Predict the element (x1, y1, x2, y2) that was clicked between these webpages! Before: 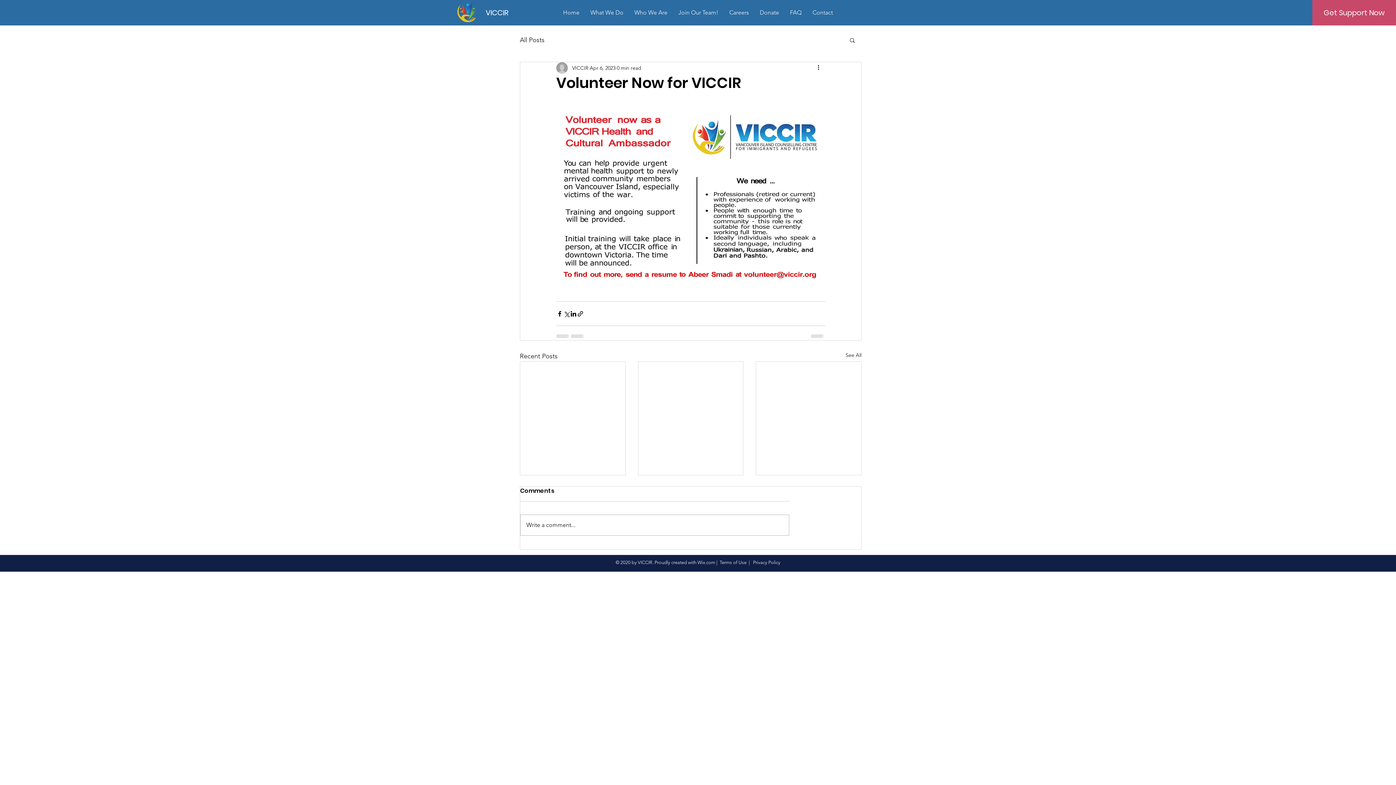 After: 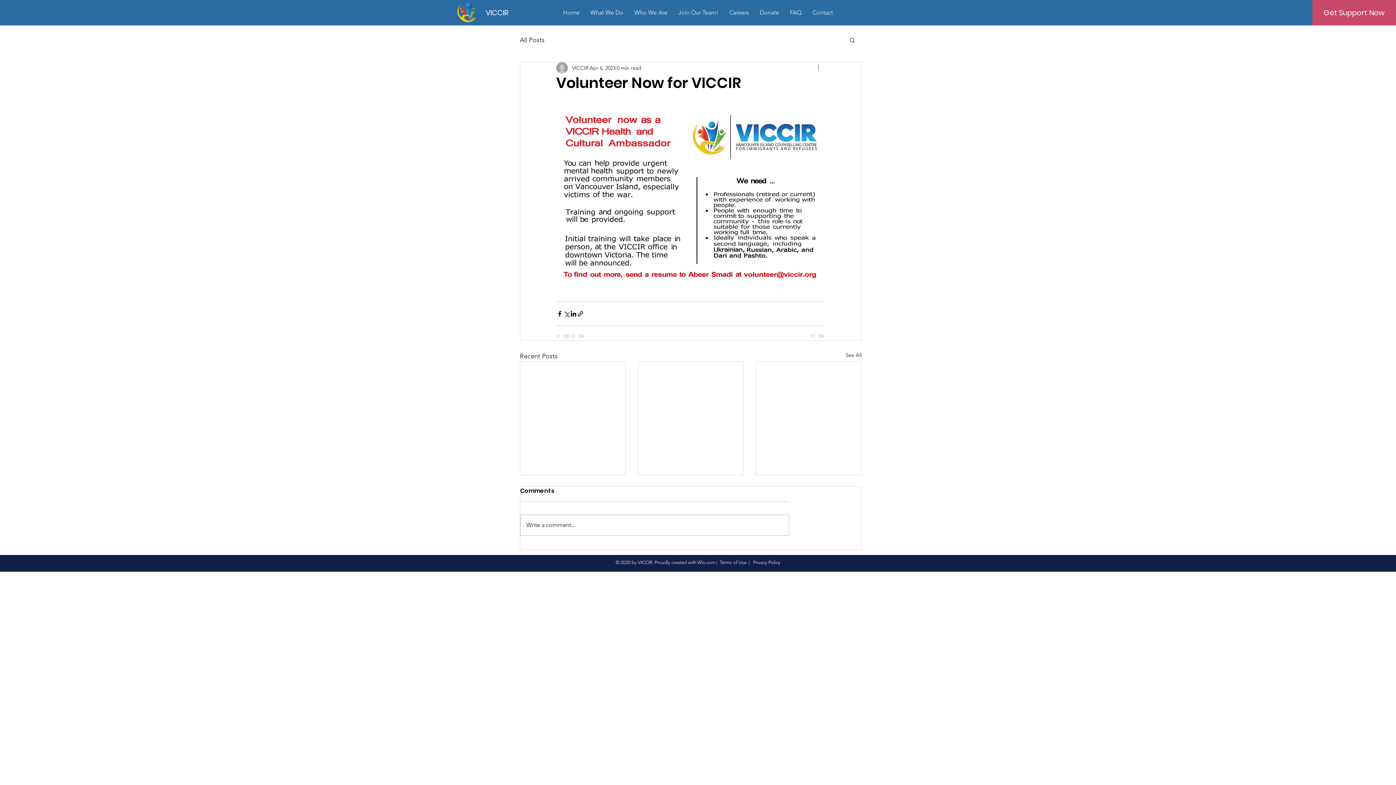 Action: label: More actions bbox: (816, 63, 825, 72)